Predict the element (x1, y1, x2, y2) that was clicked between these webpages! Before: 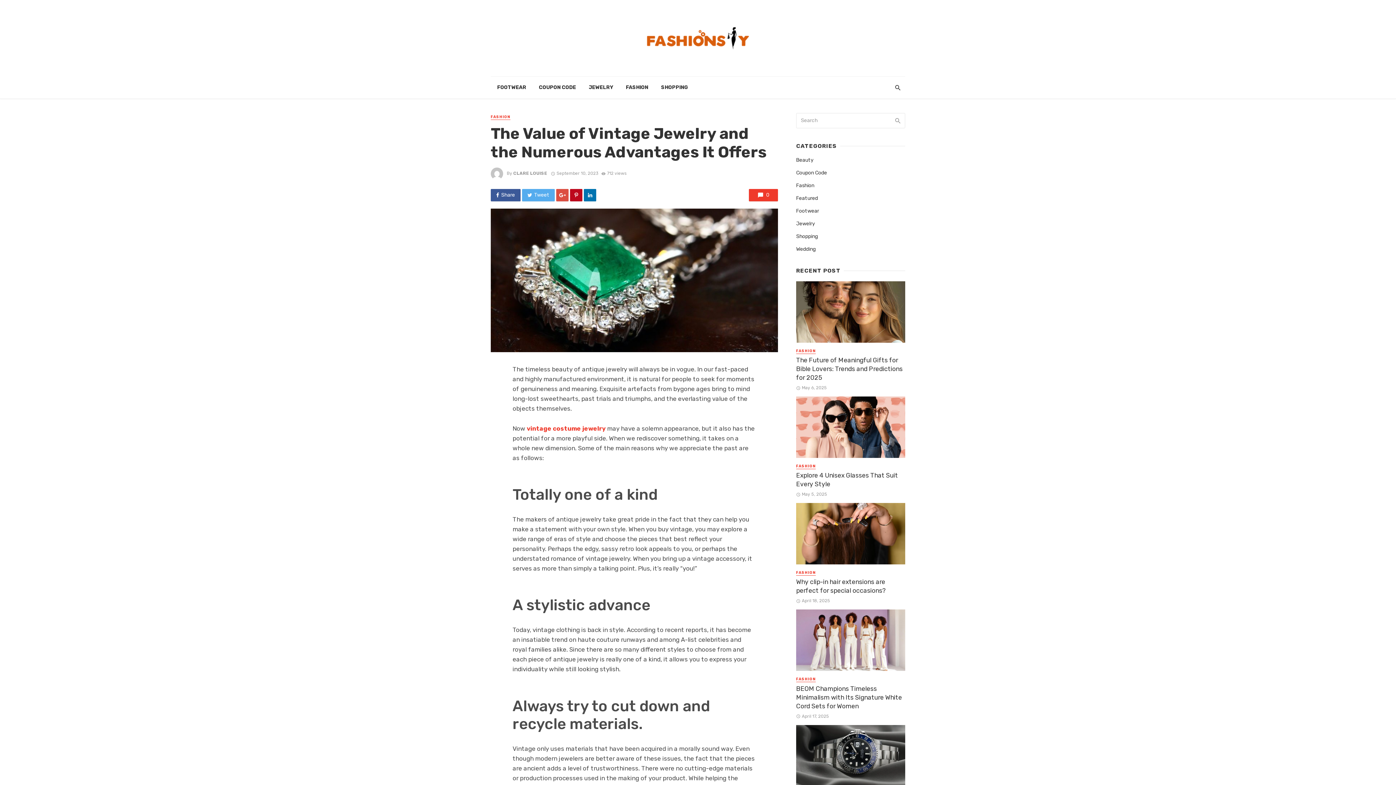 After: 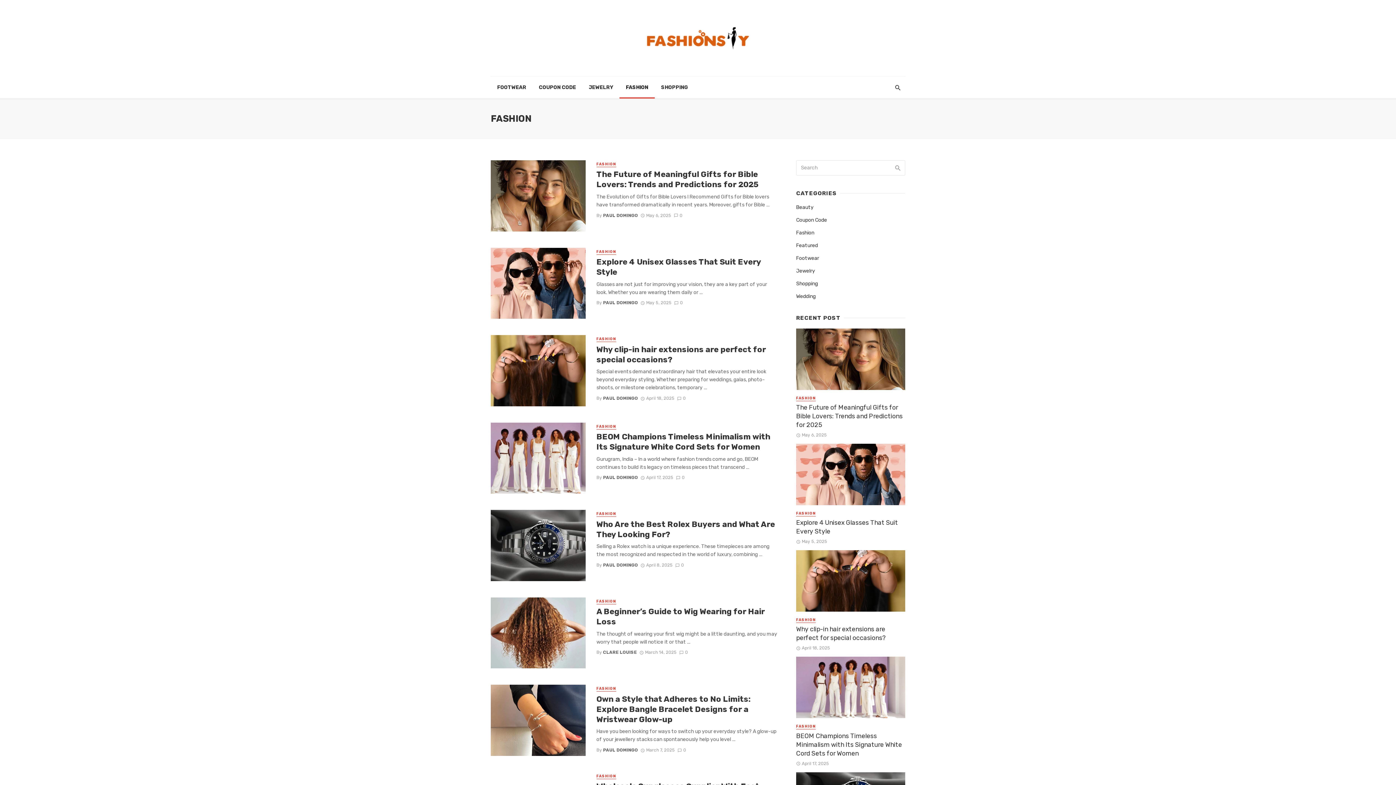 Action: label: FASHION bbox: (490, 114, 510, 120)